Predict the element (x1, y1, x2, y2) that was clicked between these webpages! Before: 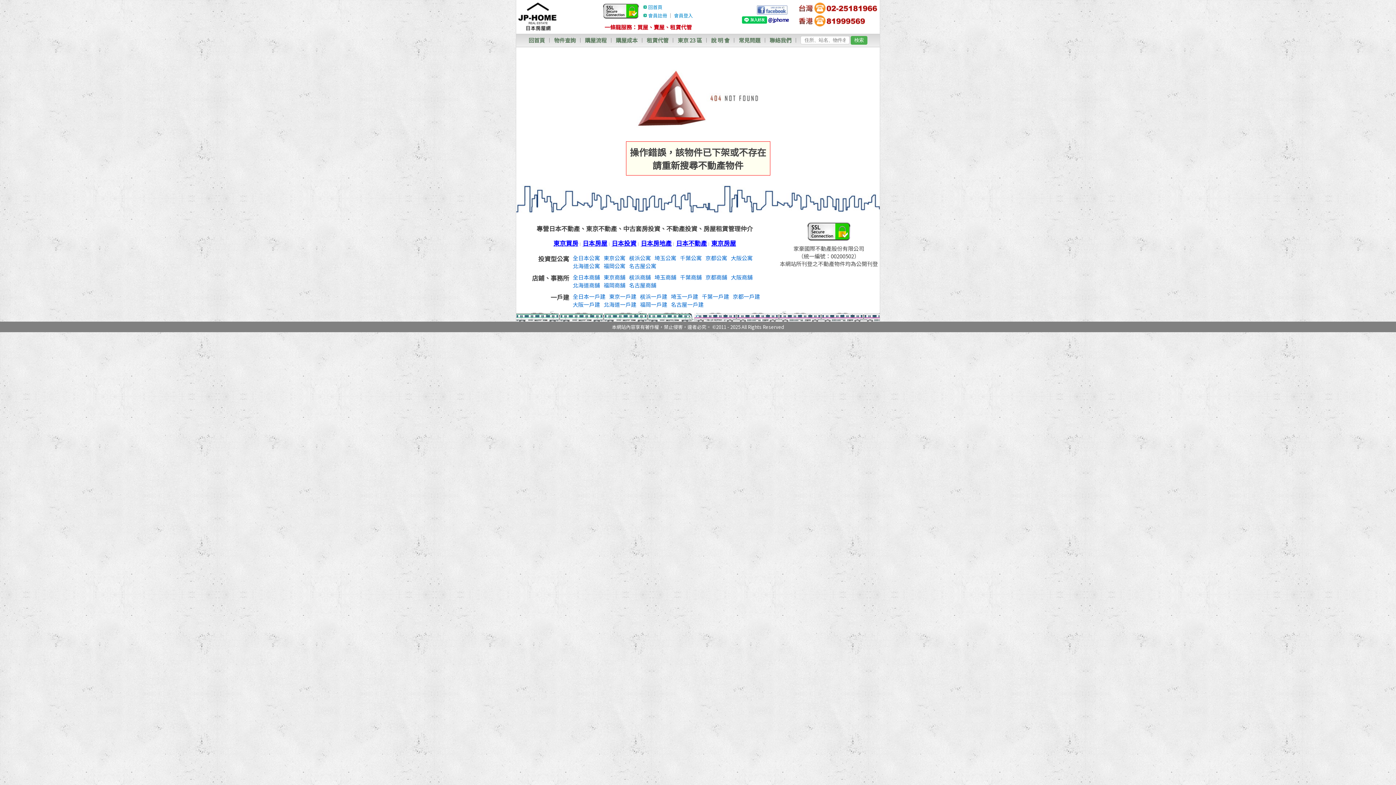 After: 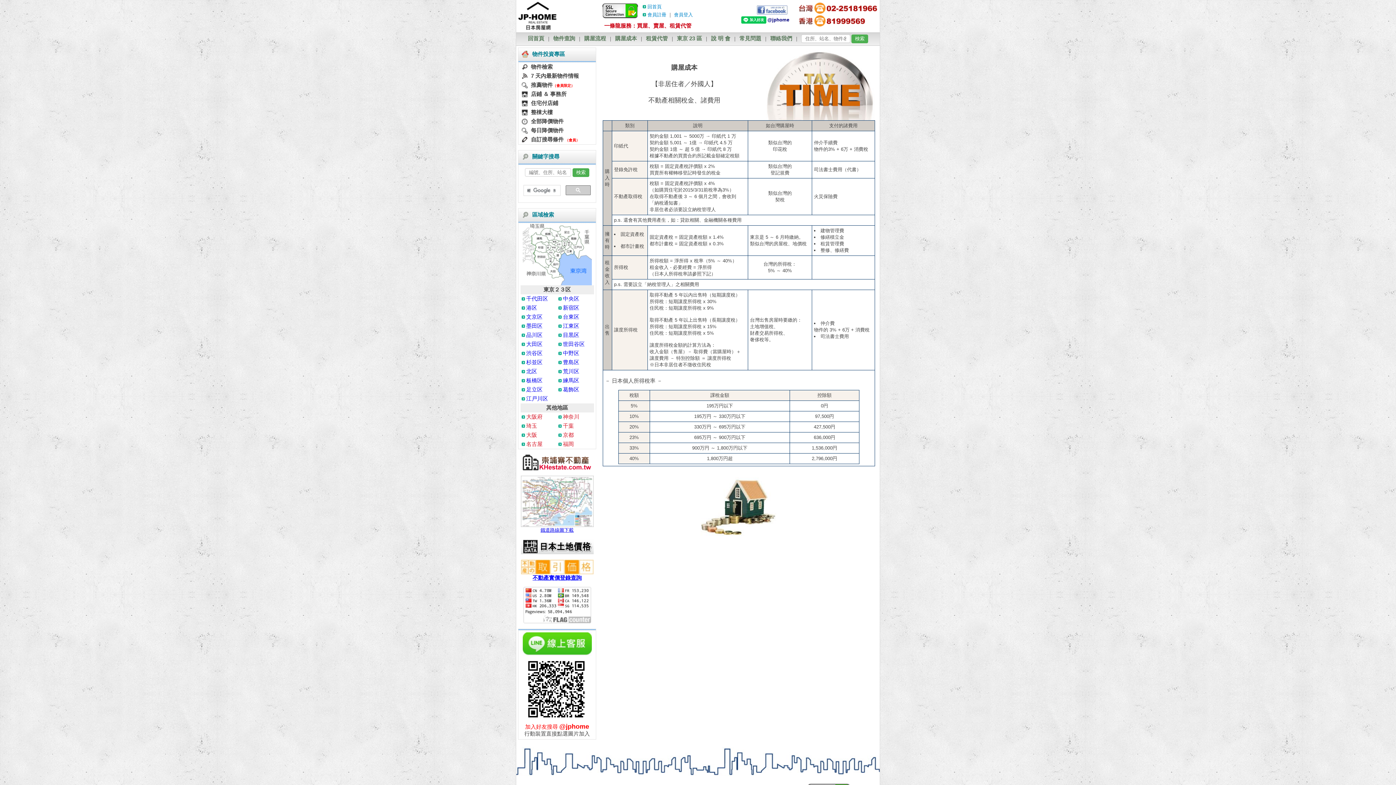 Action: bbox: (616, 36, 637, 44) label: 購屋成本